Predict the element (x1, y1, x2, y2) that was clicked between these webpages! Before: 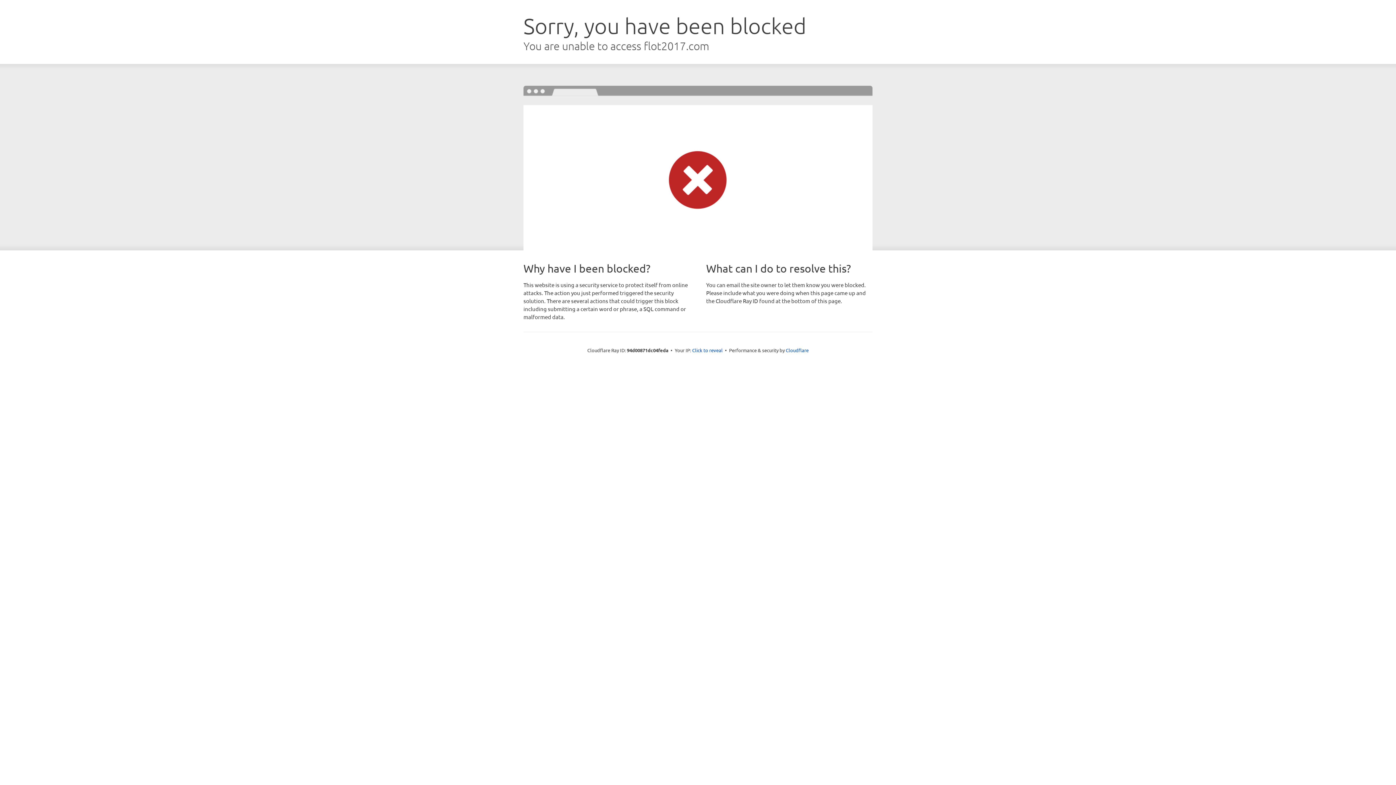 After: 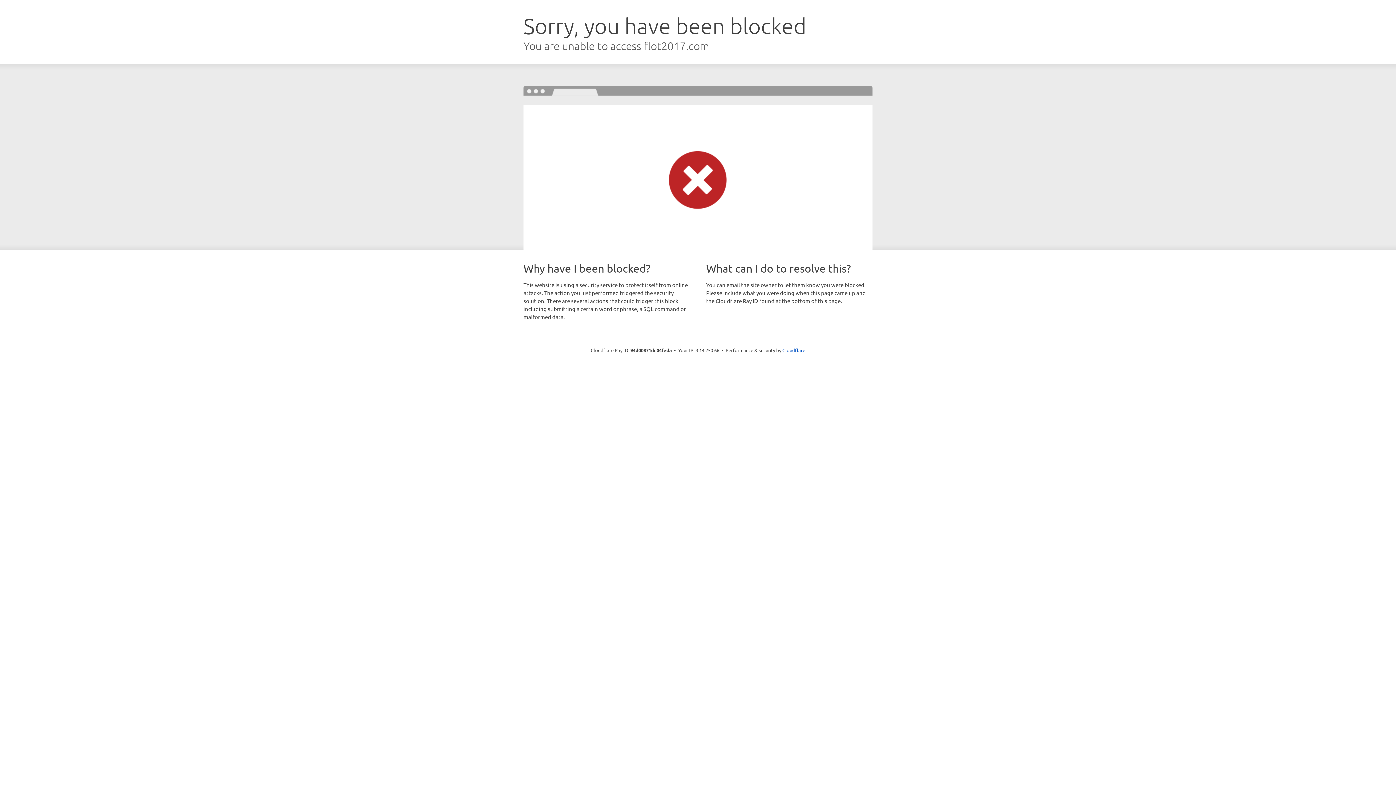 Action: label: Click to reveal bbox: (692, 346, 722, 353)